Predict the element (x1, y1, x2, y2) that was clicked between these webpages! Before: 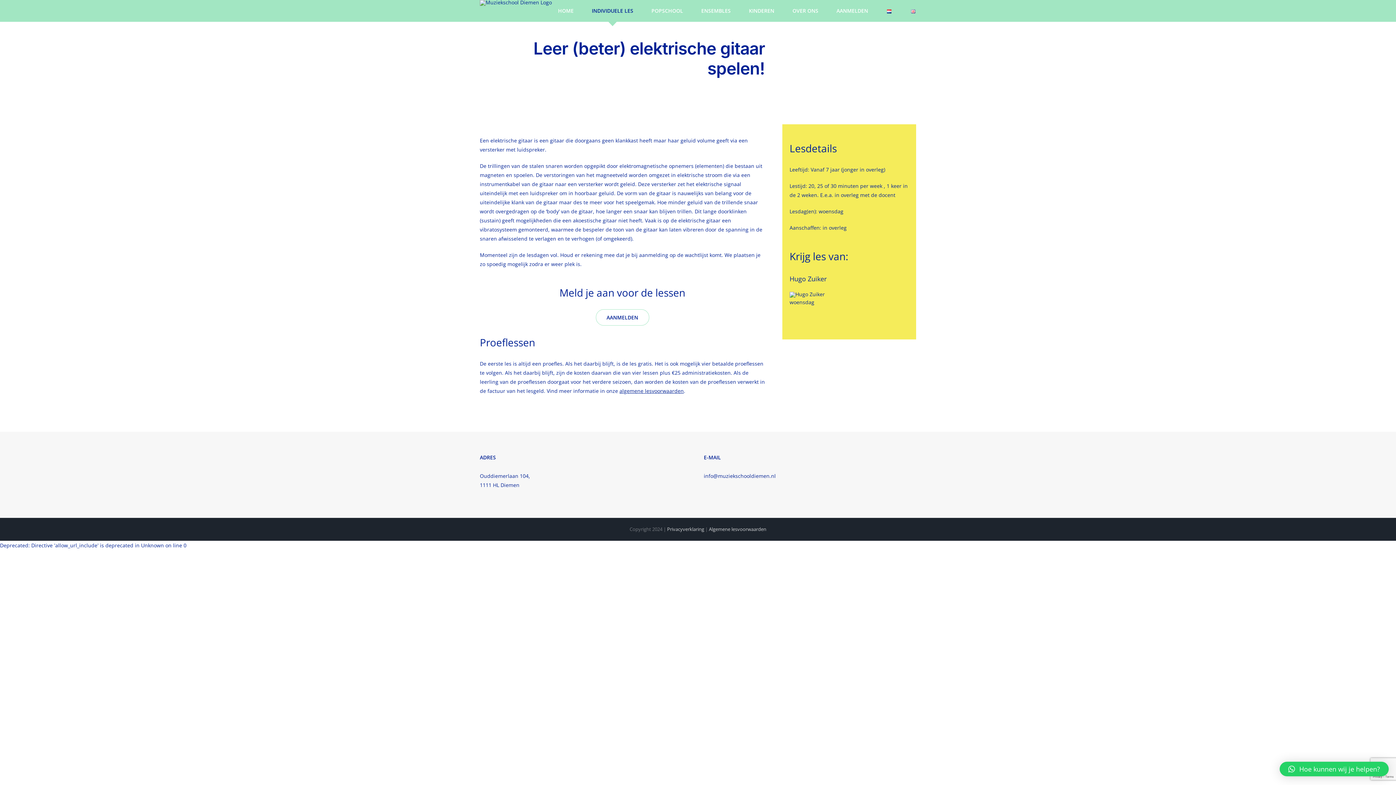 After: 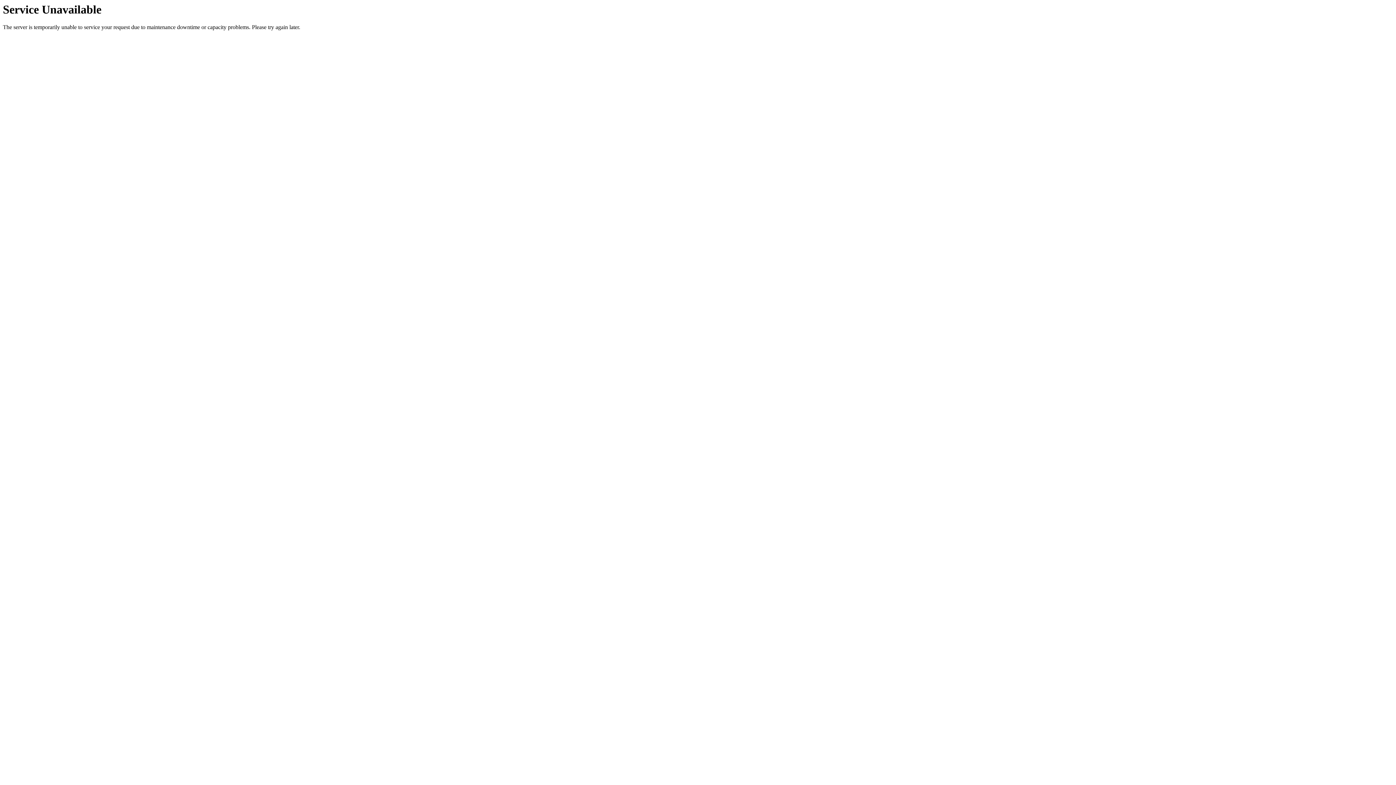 Action: bbox: (480, 0, 552, 5)